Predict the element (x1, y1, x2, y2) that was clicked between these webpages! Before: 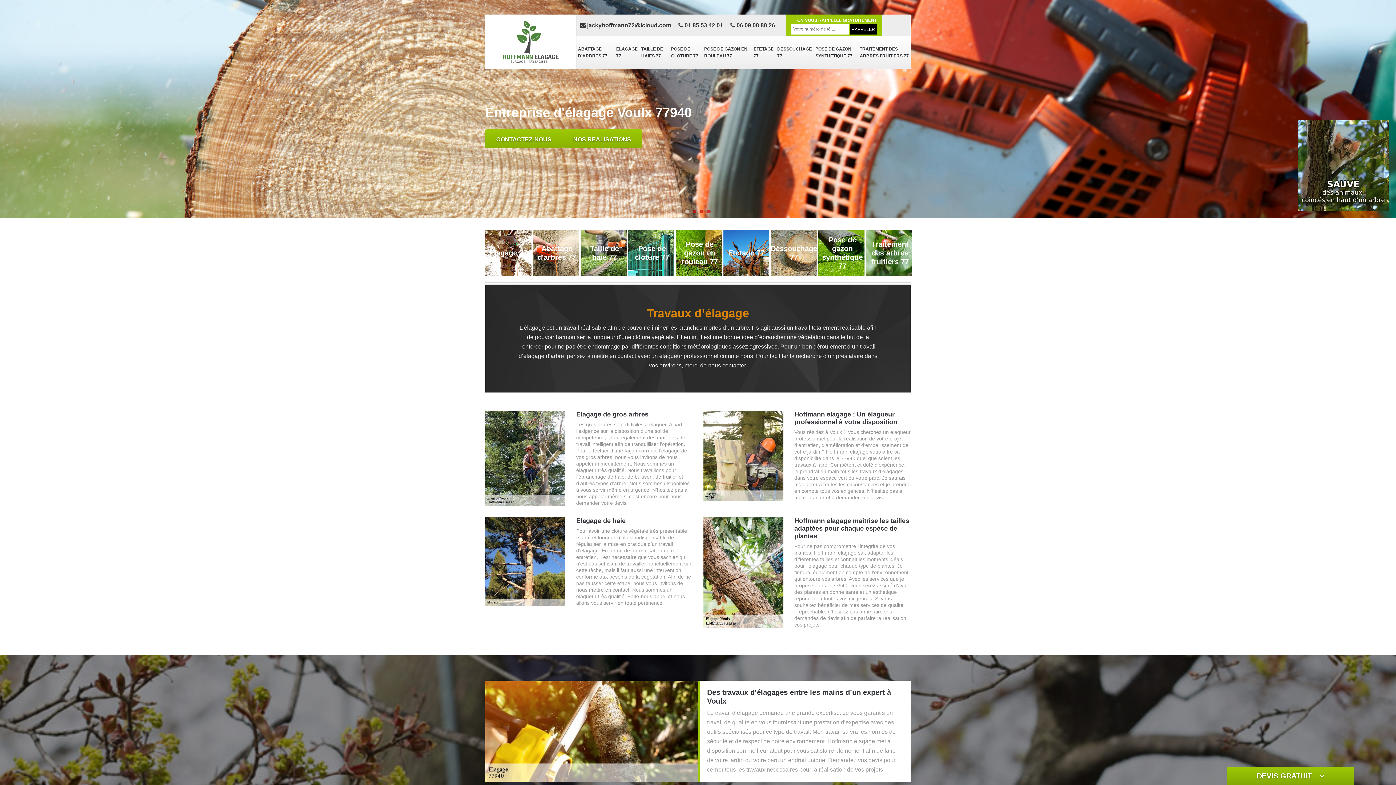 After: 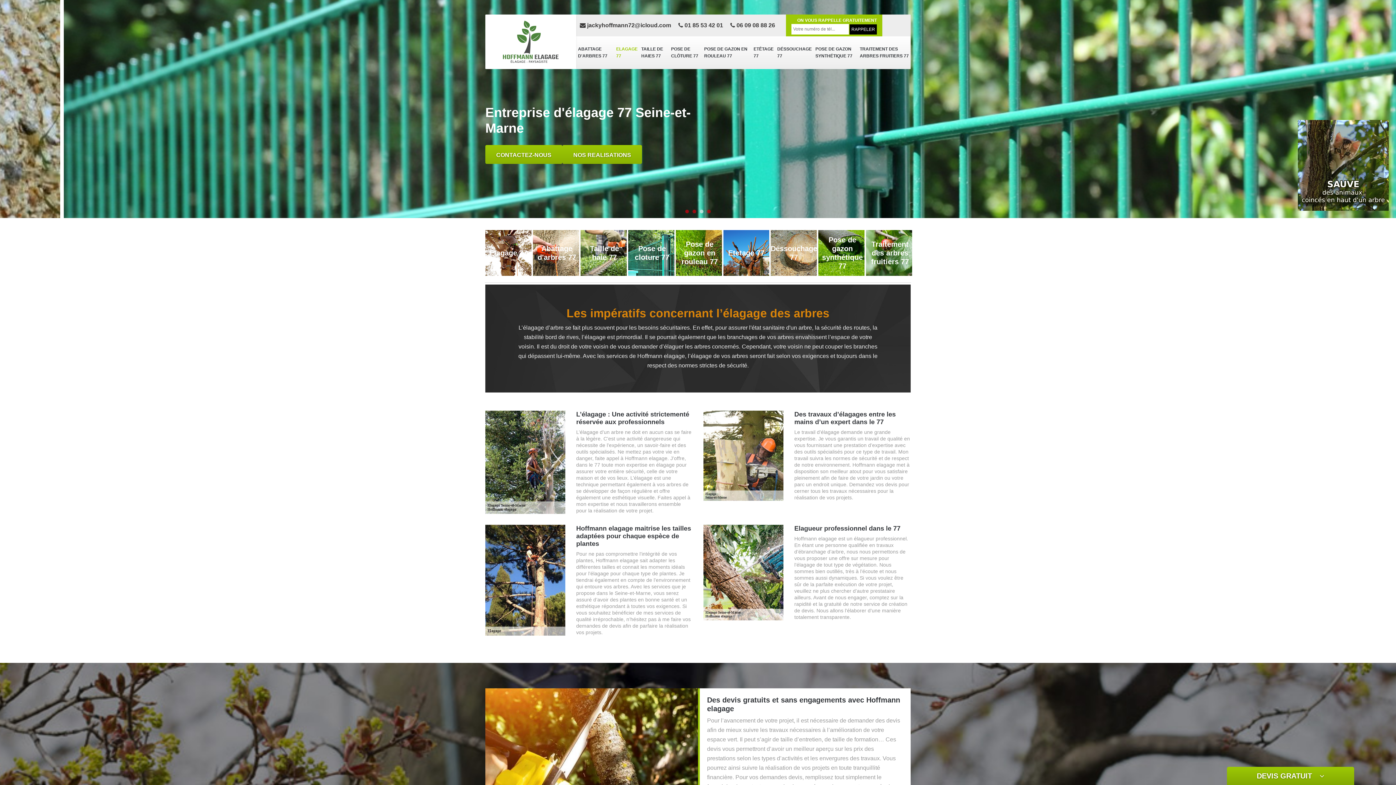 Action: bbox: (614, 36, 639, 69) label: ELAGAGE 77